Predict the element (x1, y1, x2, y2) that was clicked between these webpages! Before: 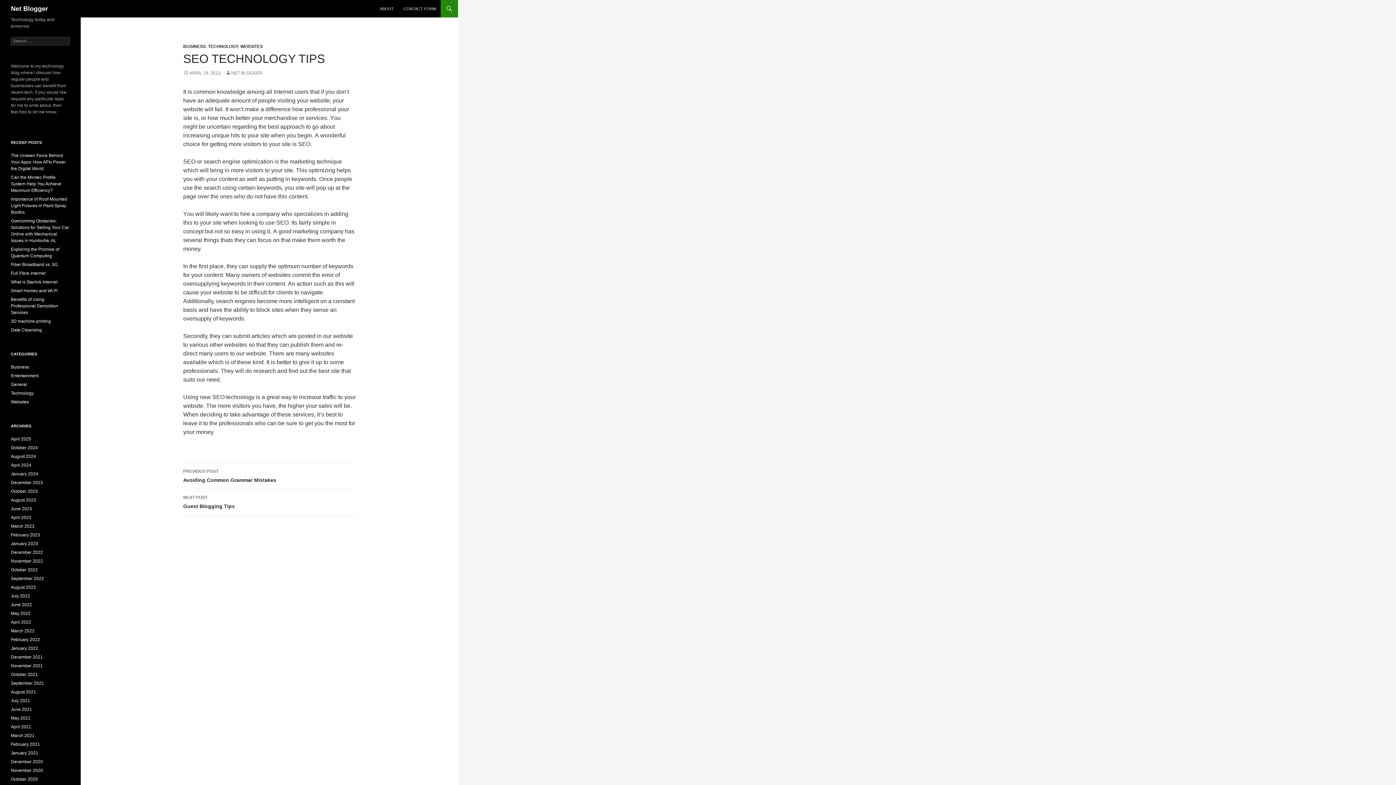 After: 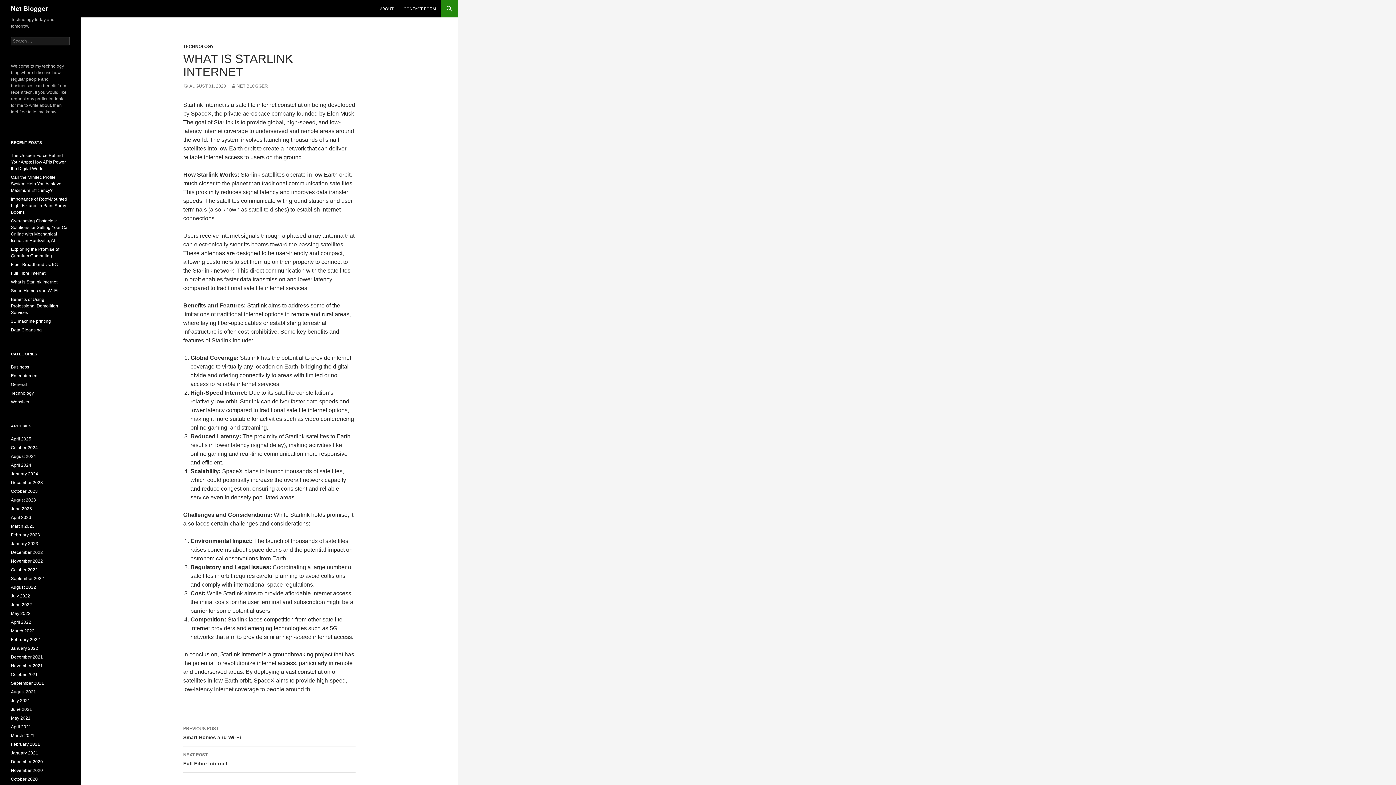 Action: label: What is Starlink Internet bbox: (10, 279, 57, 284)